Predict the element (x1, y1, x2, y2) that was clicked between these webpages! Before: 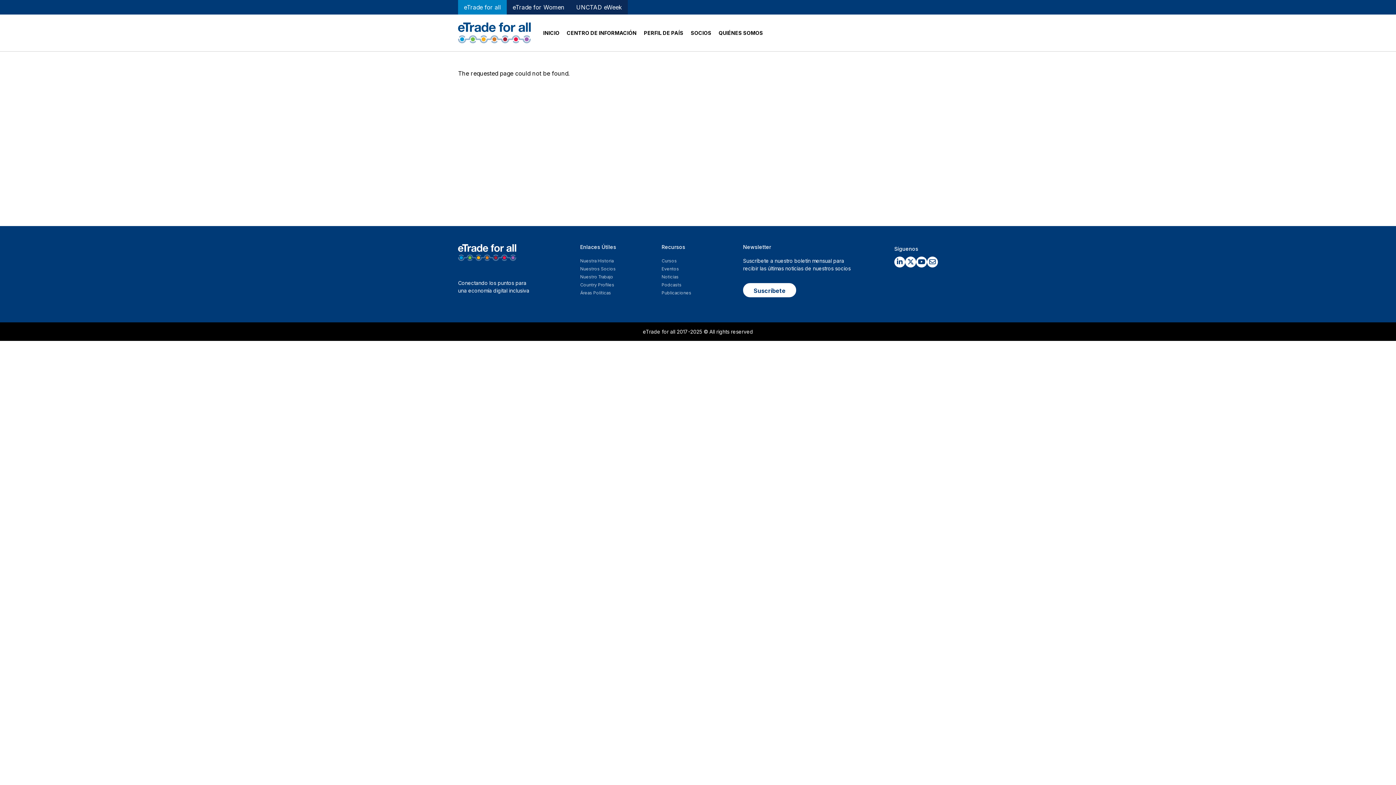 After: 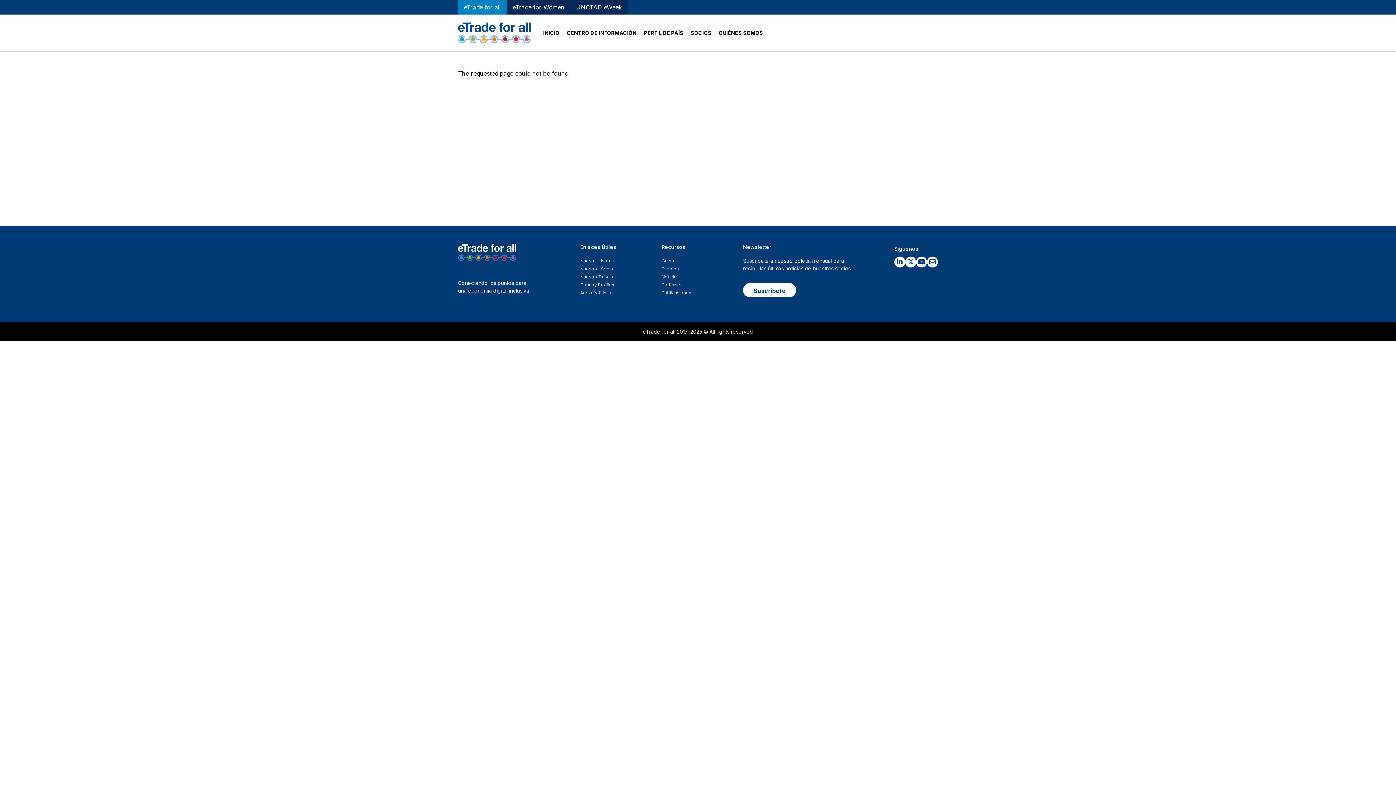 Action: label: Suscríbete bbox: (743, 283, 796, 297)